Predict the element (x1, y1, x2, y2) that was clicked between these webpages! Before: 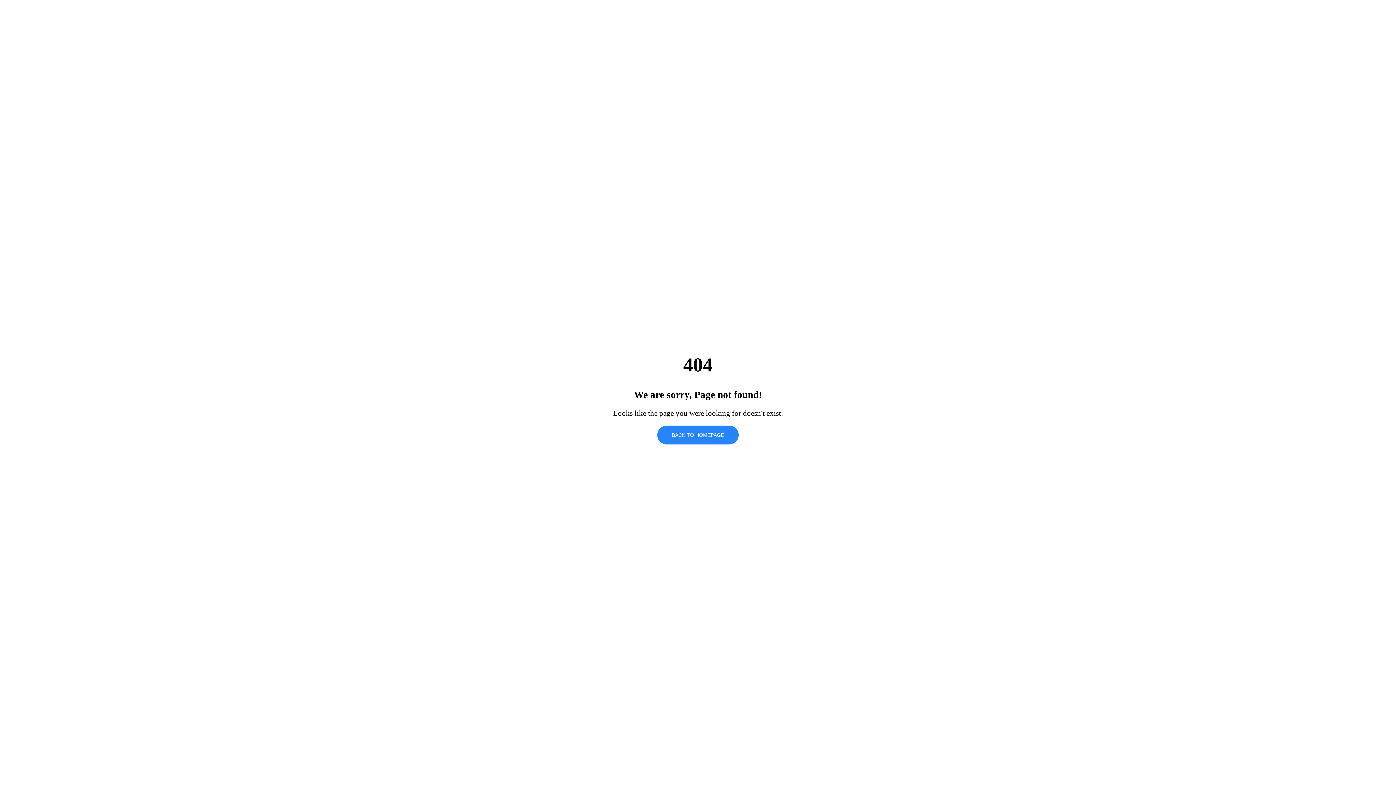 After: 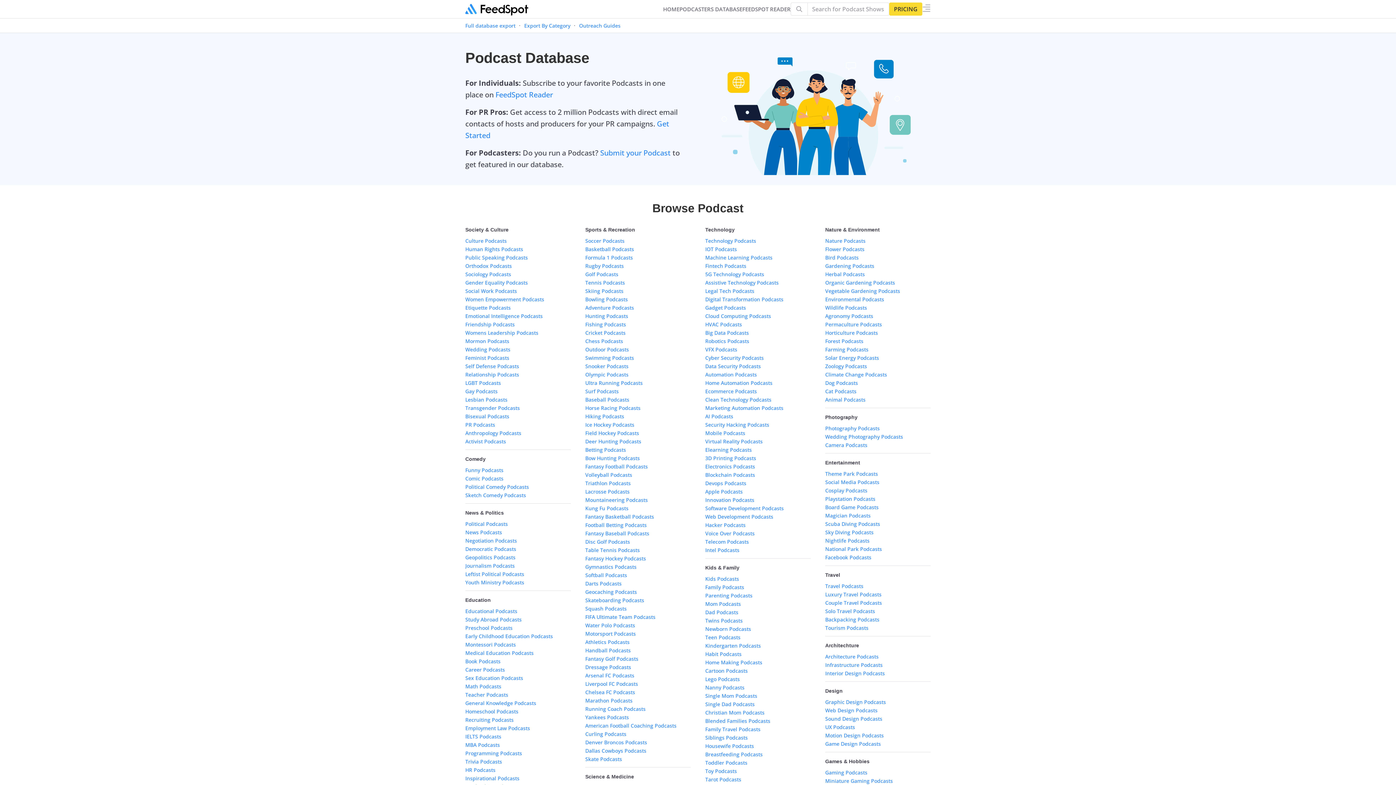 Action: label: BACK TO HOMEPAGE bbox: (657, 425, 738, 444)